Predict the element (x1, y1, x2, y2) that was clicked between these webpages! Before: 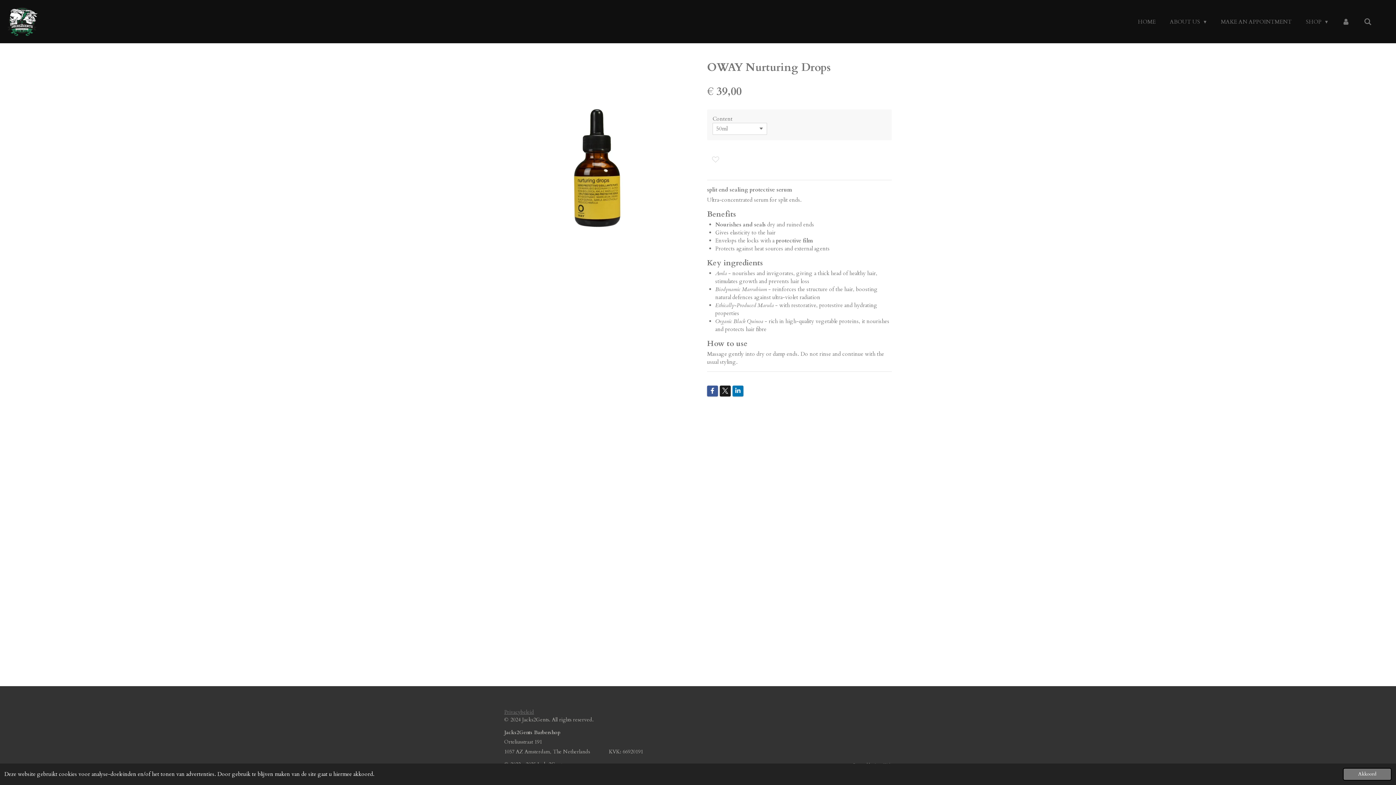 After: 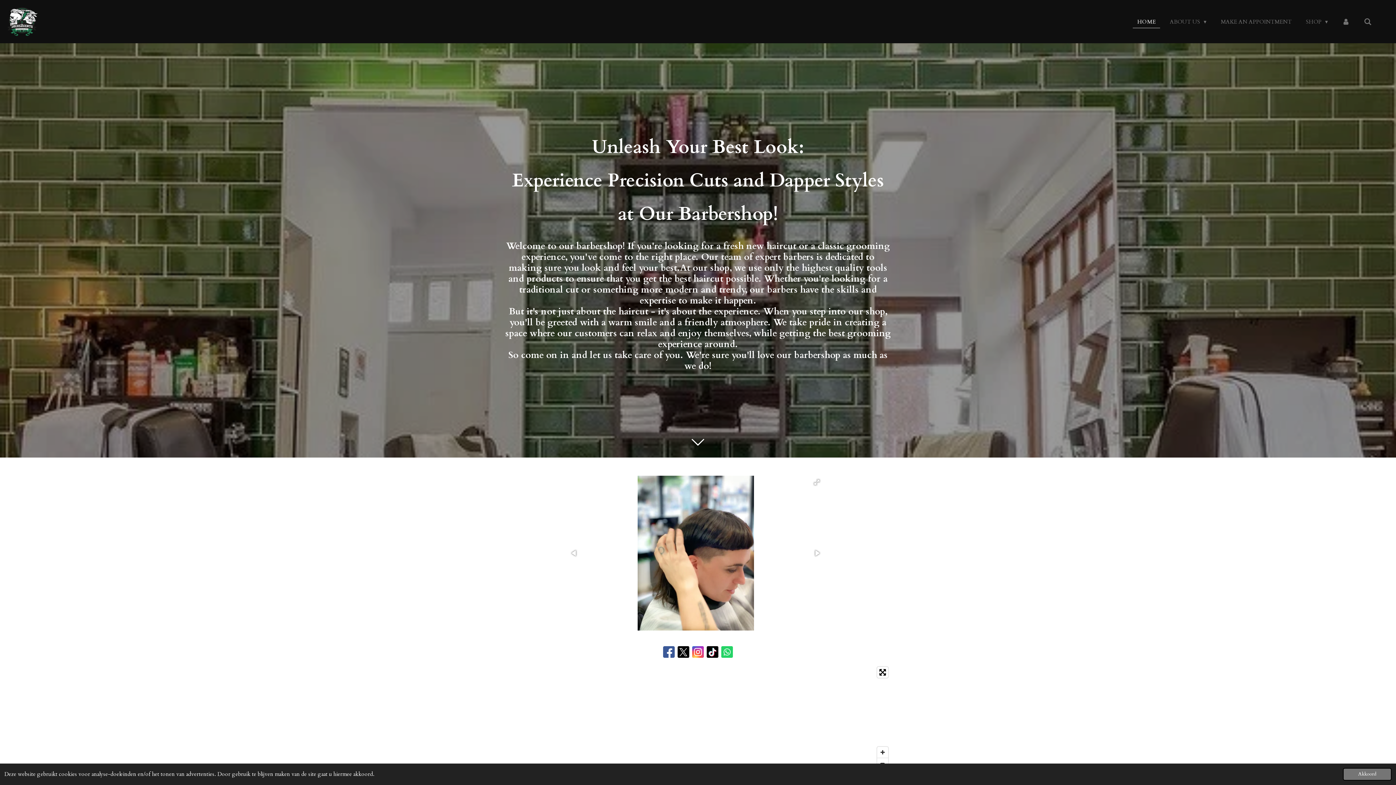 Action: bbox: (1133, 15, 1160, 27) label: HOME